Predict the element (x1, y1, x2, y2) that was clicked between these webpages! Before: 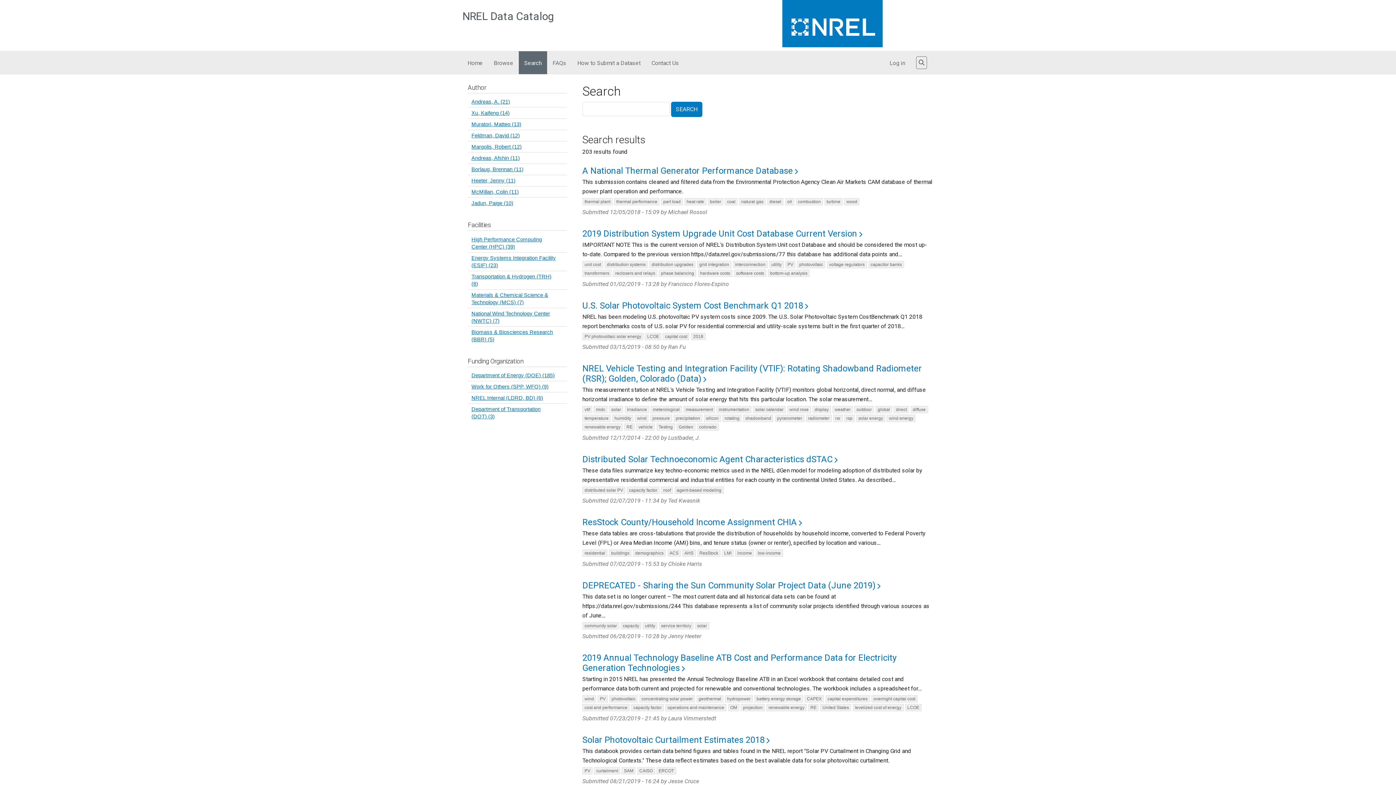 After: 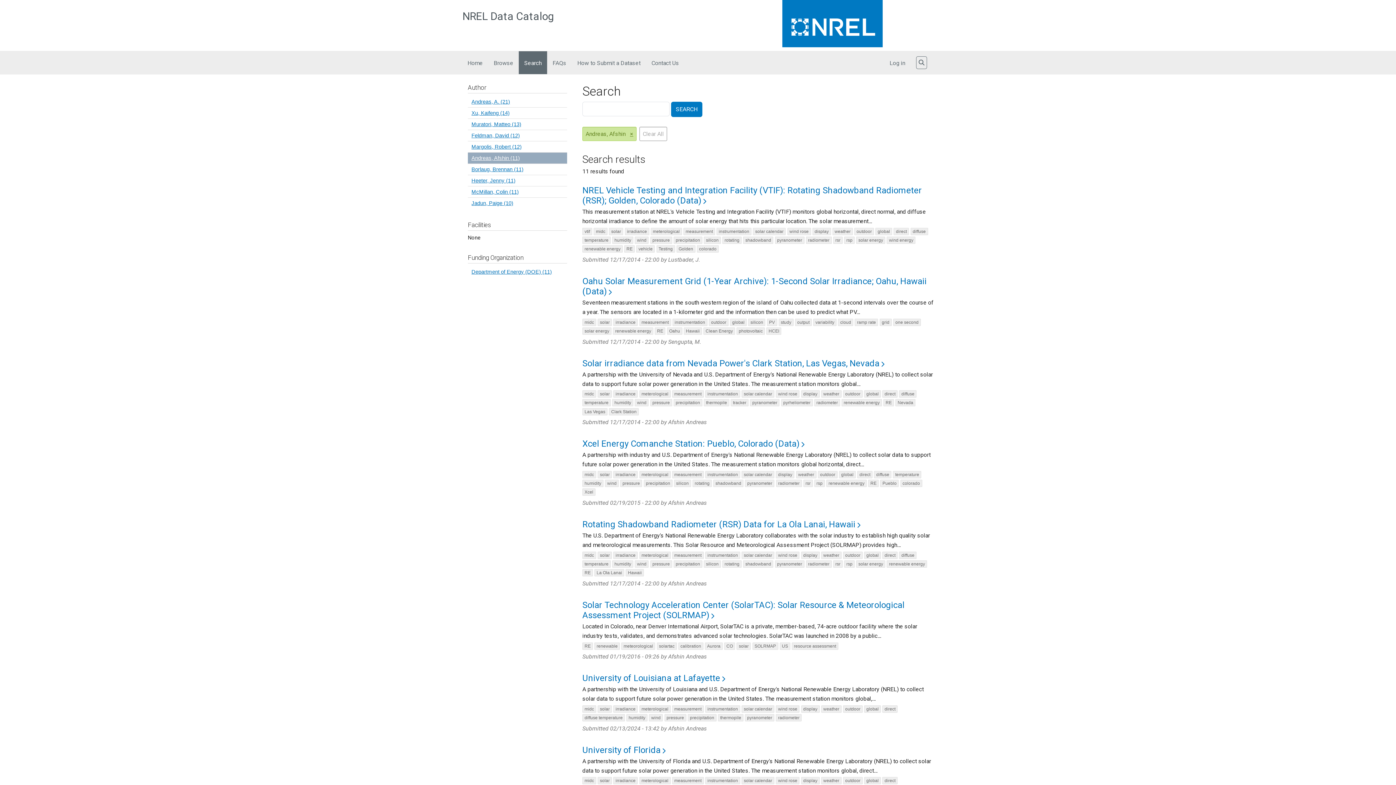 Action: label: Andreas, Afshin (11) bbox: (468, 152, 567, 164)